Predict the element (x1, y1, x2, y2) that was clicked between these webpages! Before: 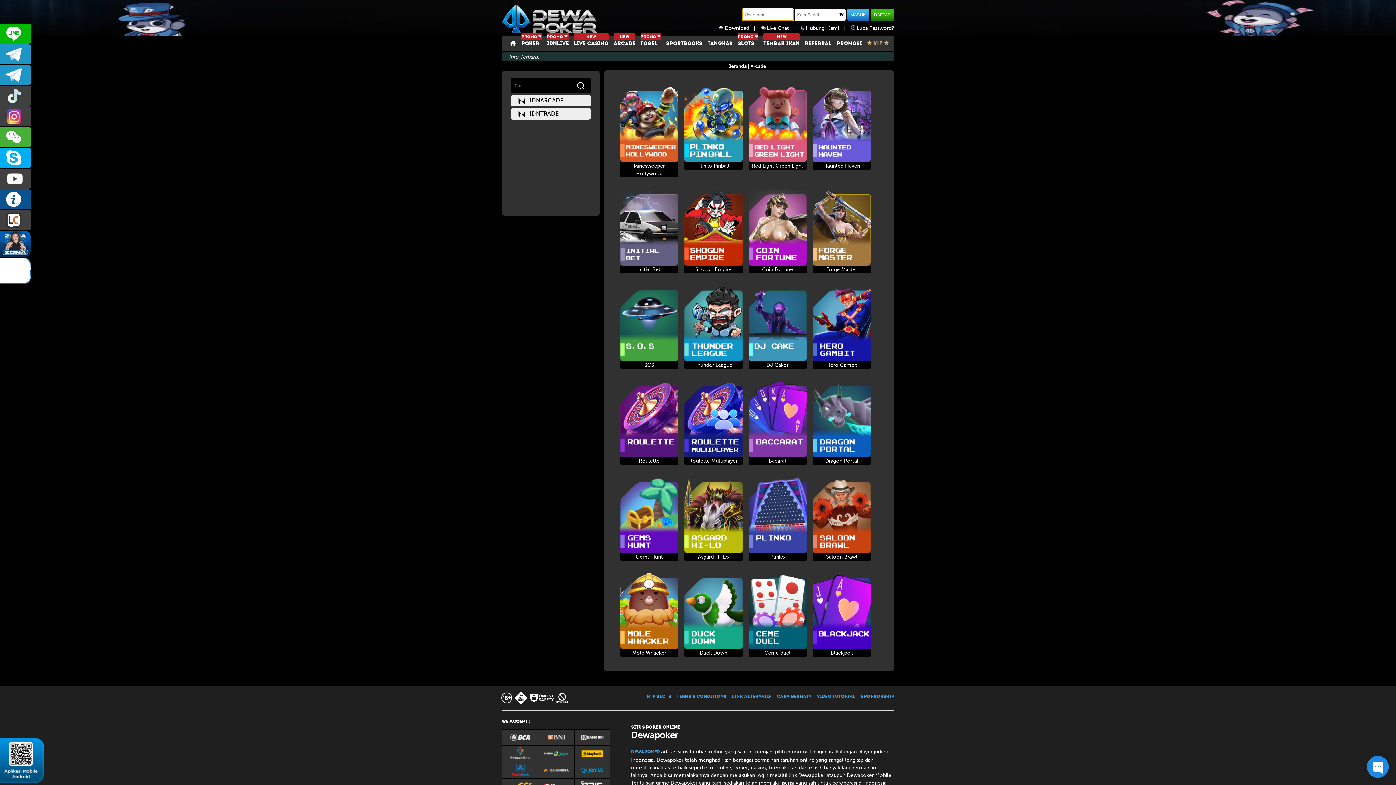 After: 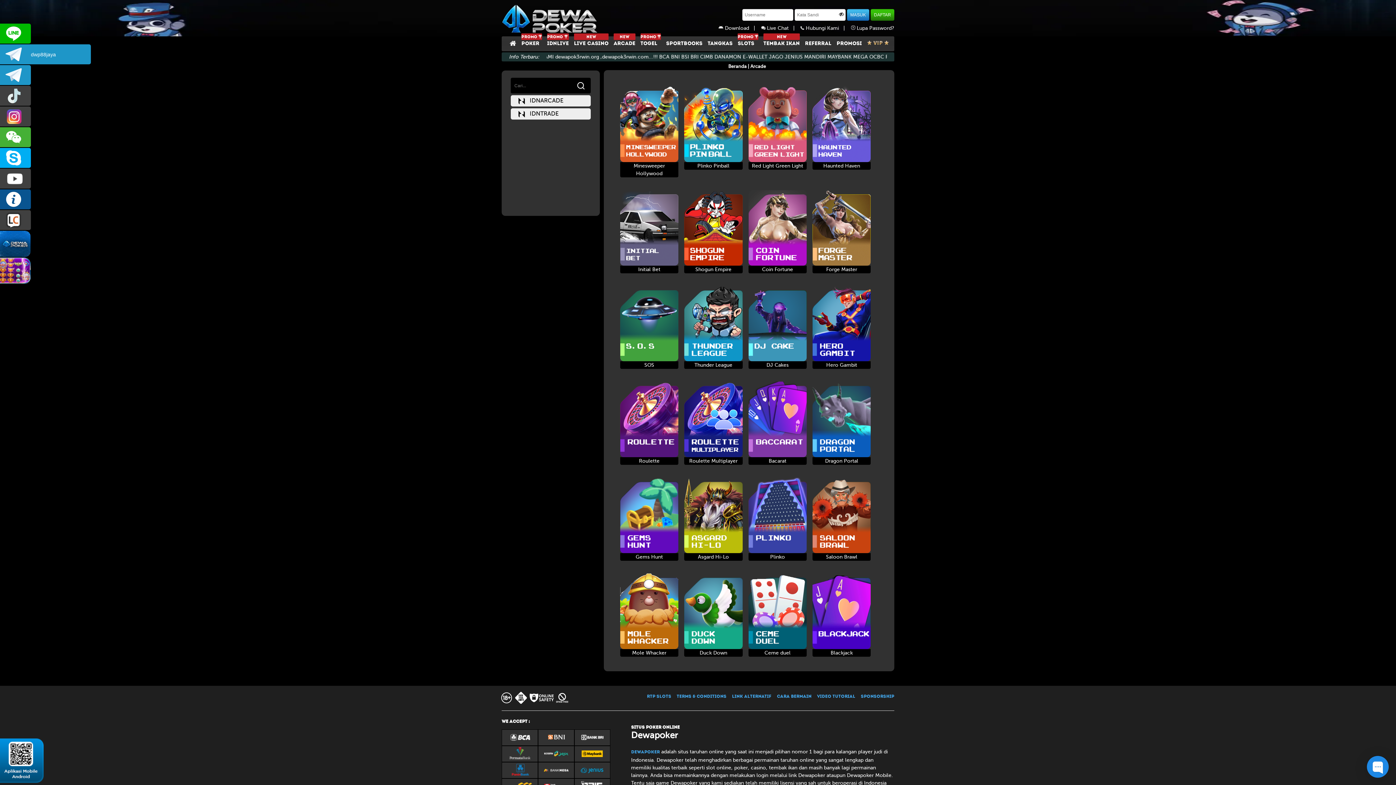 Action: bbox: (0, 44, 30, 64) label: dwp88jaya